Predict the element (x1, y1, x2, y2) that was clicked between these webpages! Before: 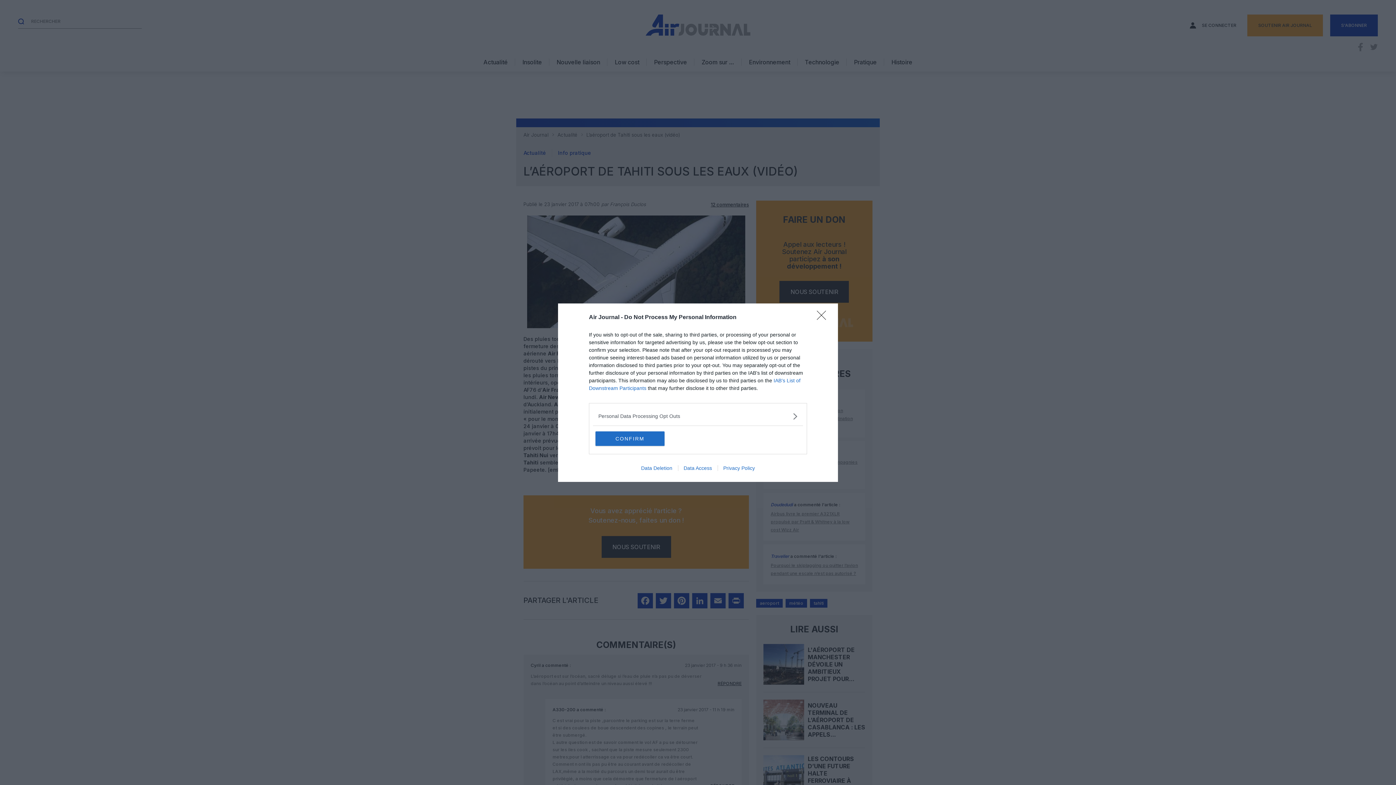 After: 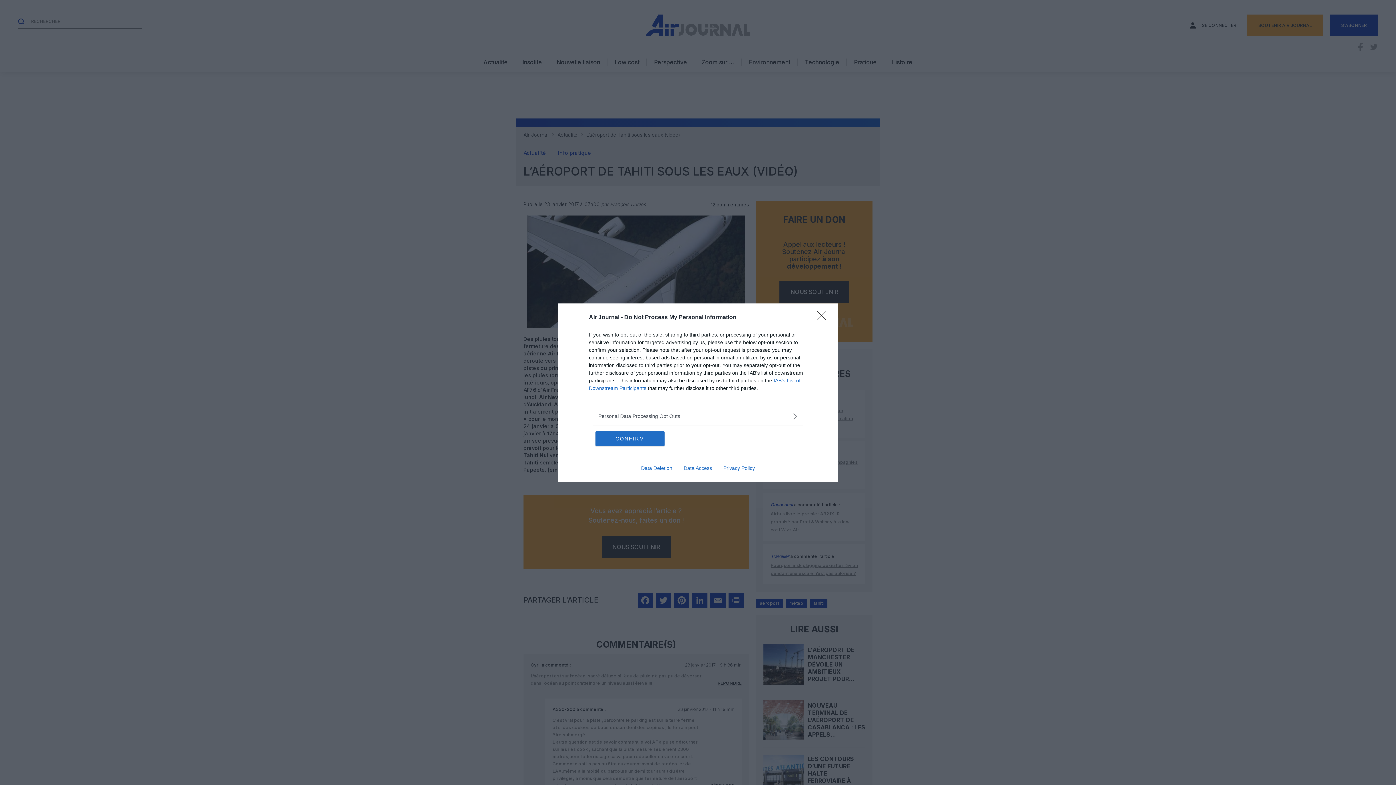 Action: bbox: (635, 465, 678, 471) label: Data Deletion